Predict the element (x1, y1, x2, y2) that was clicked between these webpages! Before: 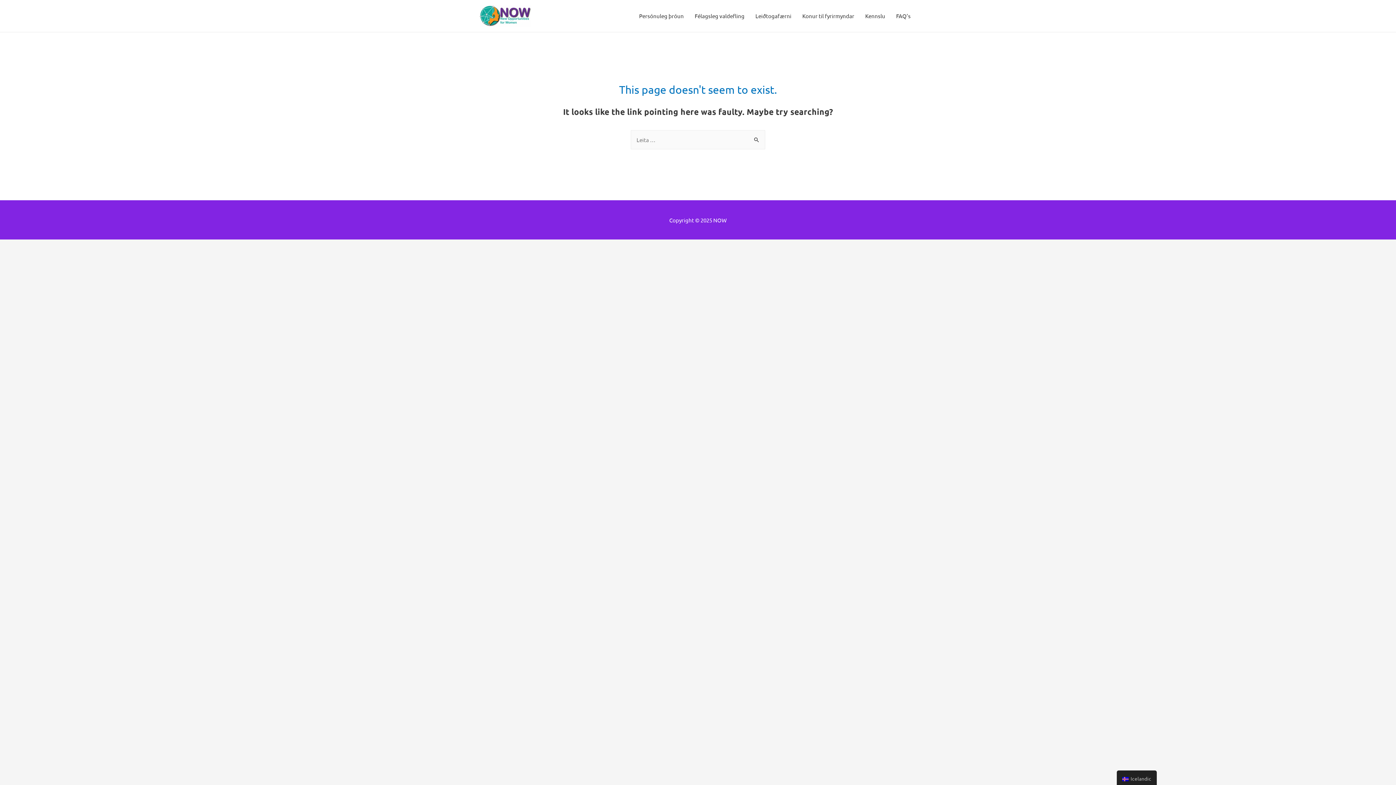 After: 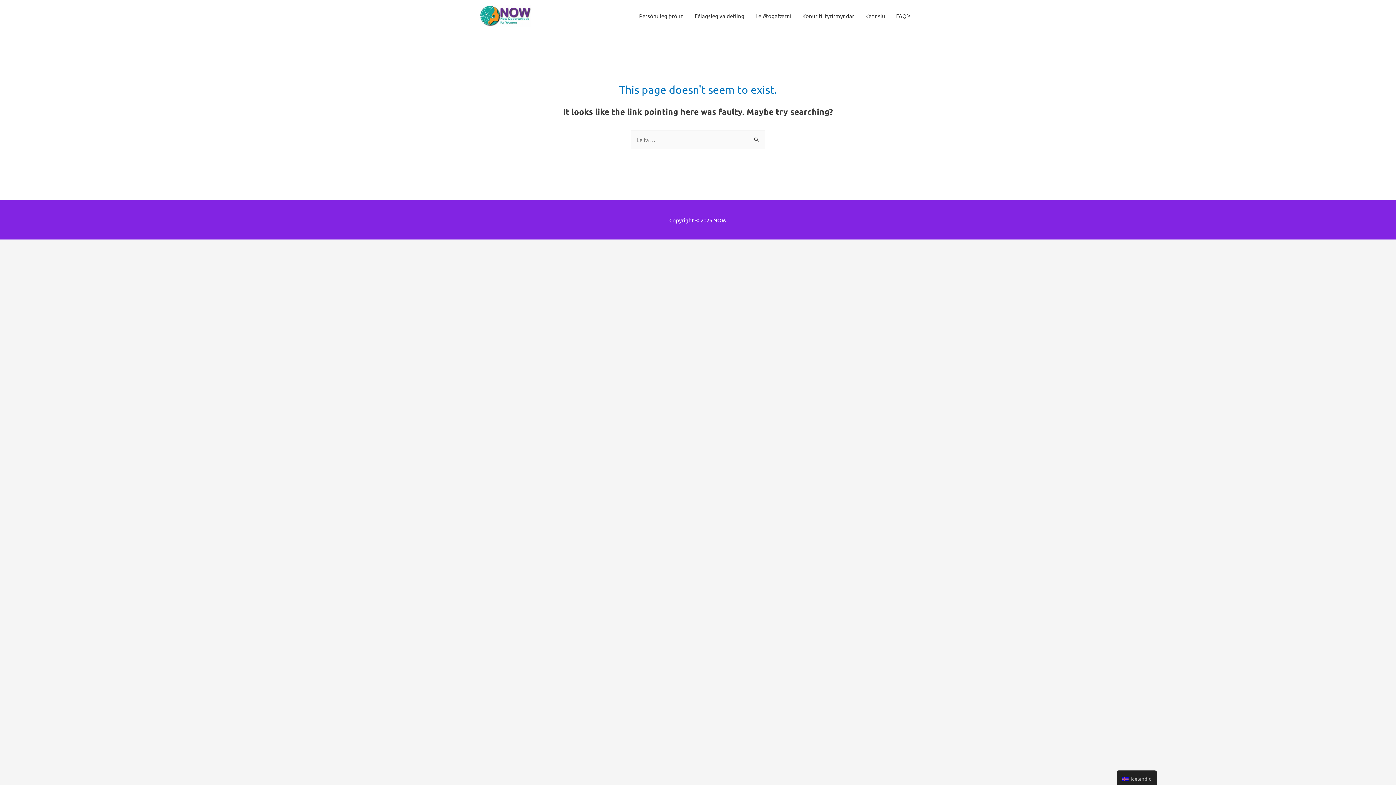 Action: bbox: (750, 0, 797, 31) label: Leiðtogafærni